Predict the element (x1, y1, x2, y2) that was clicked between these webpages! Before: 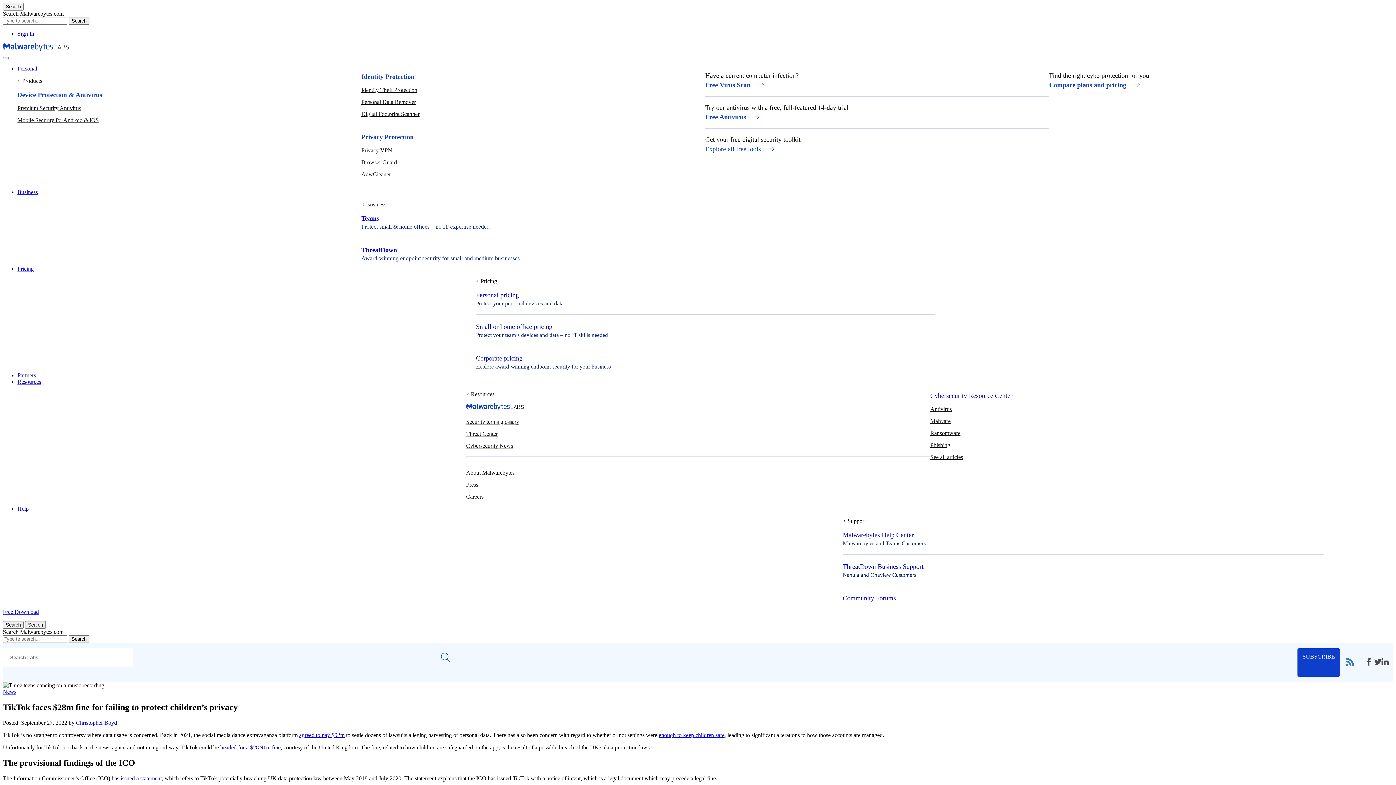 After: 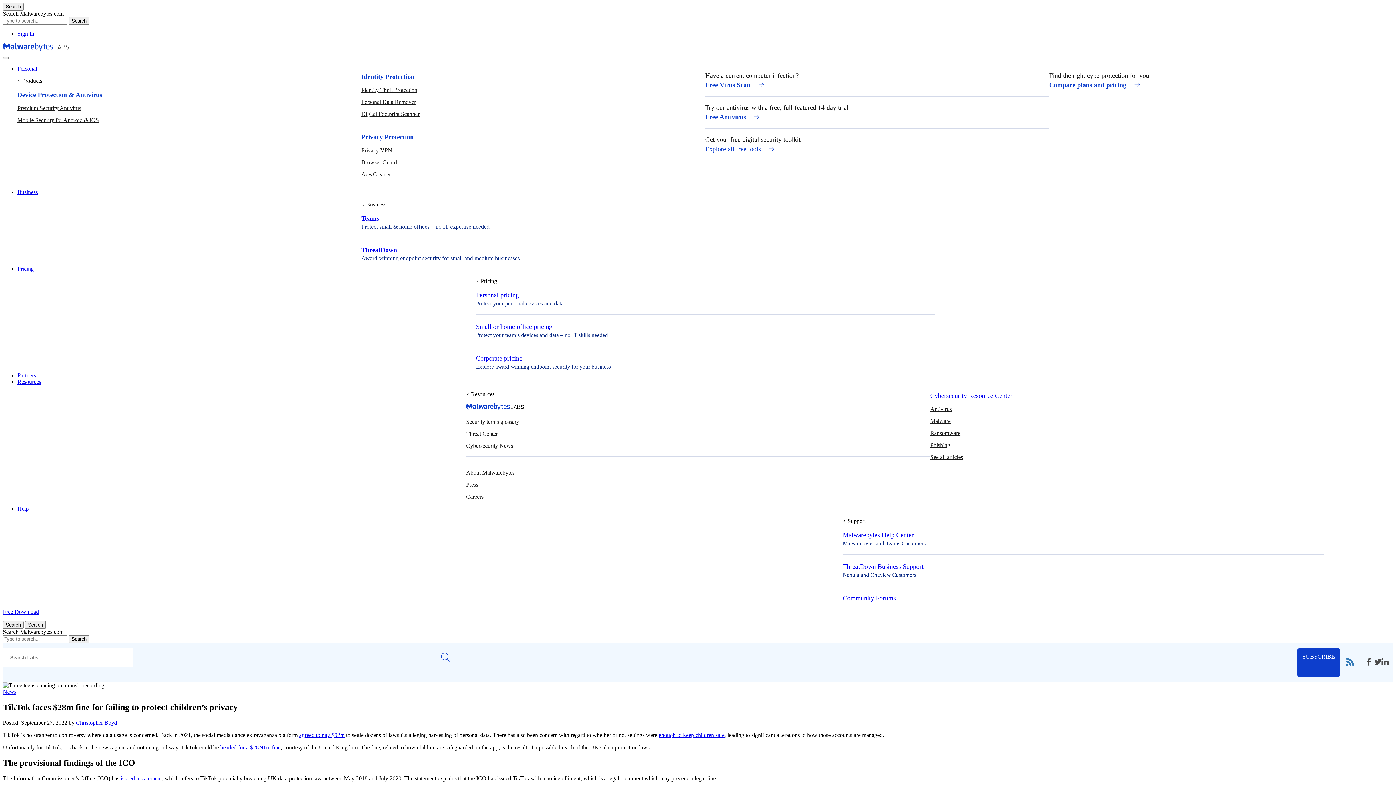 Action: bbox: (17, 378, 41, 385) label: Resources